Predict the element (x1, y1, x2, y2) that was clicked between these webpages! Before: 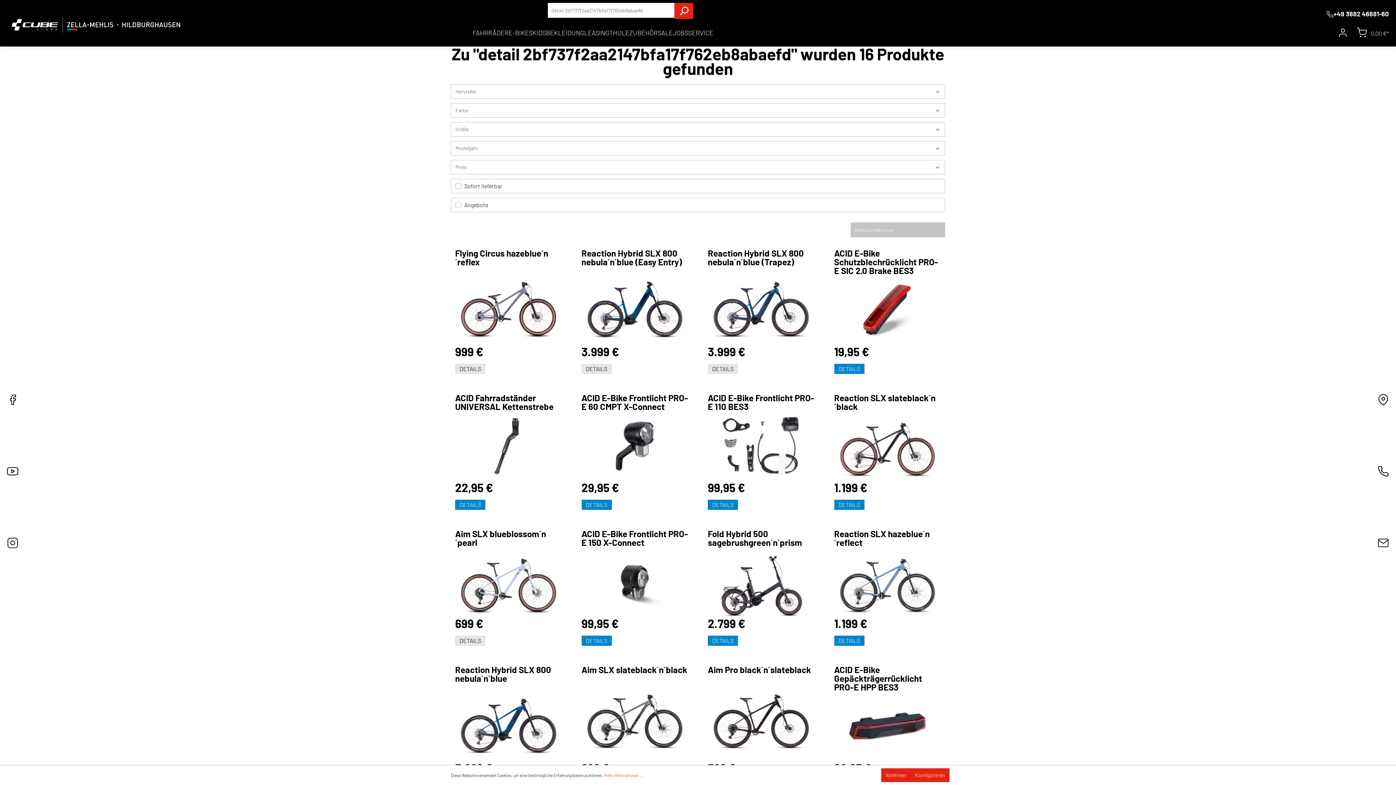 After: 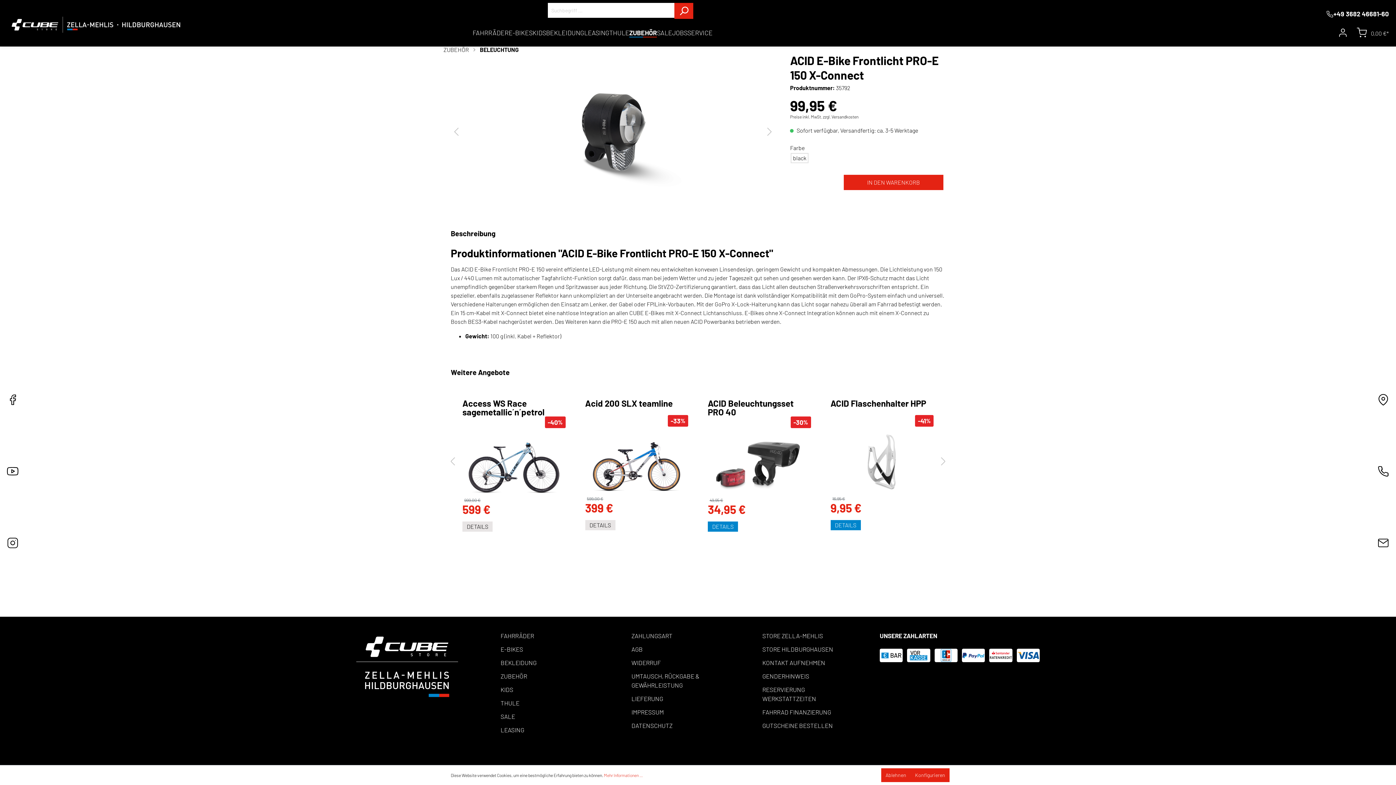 Action: bbox: (581, 636, 611, 646) label: DETAILS